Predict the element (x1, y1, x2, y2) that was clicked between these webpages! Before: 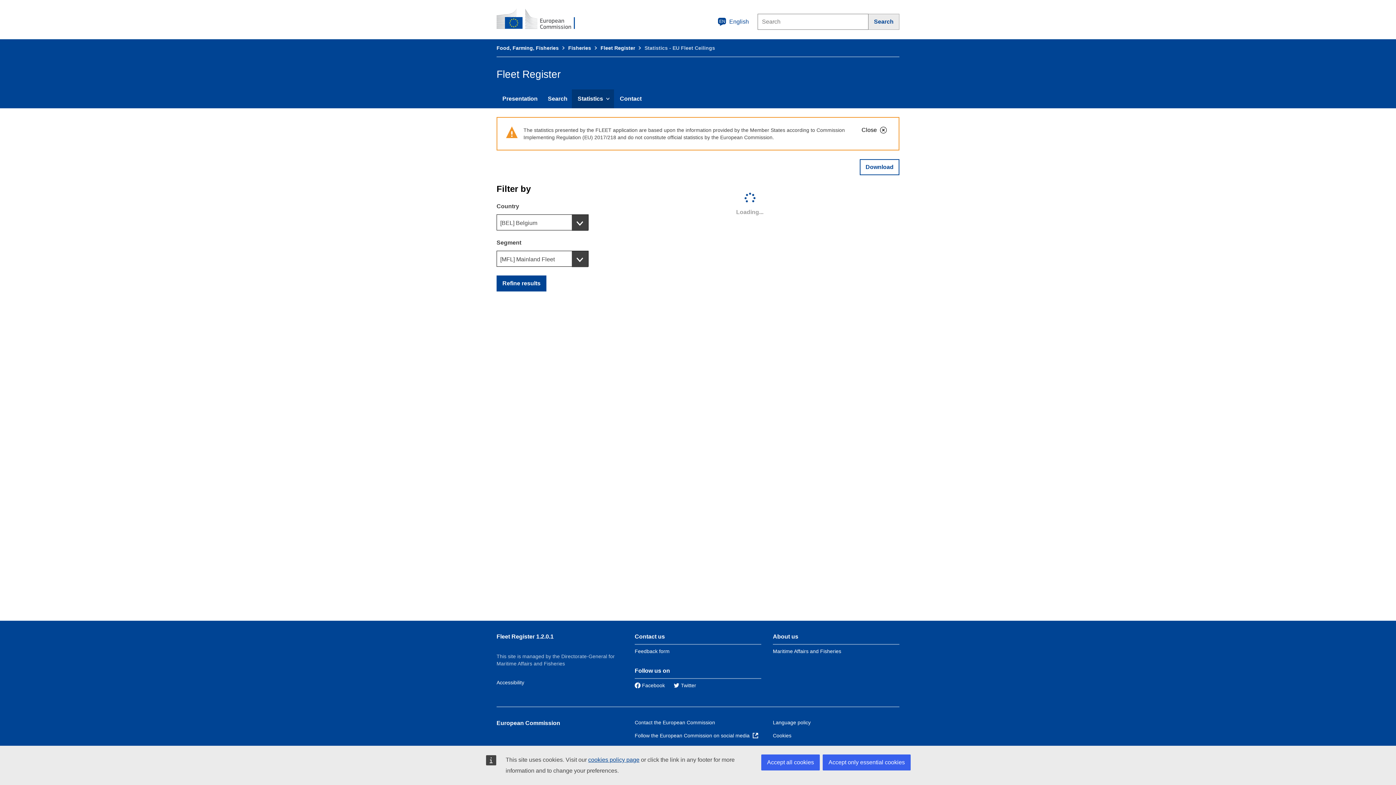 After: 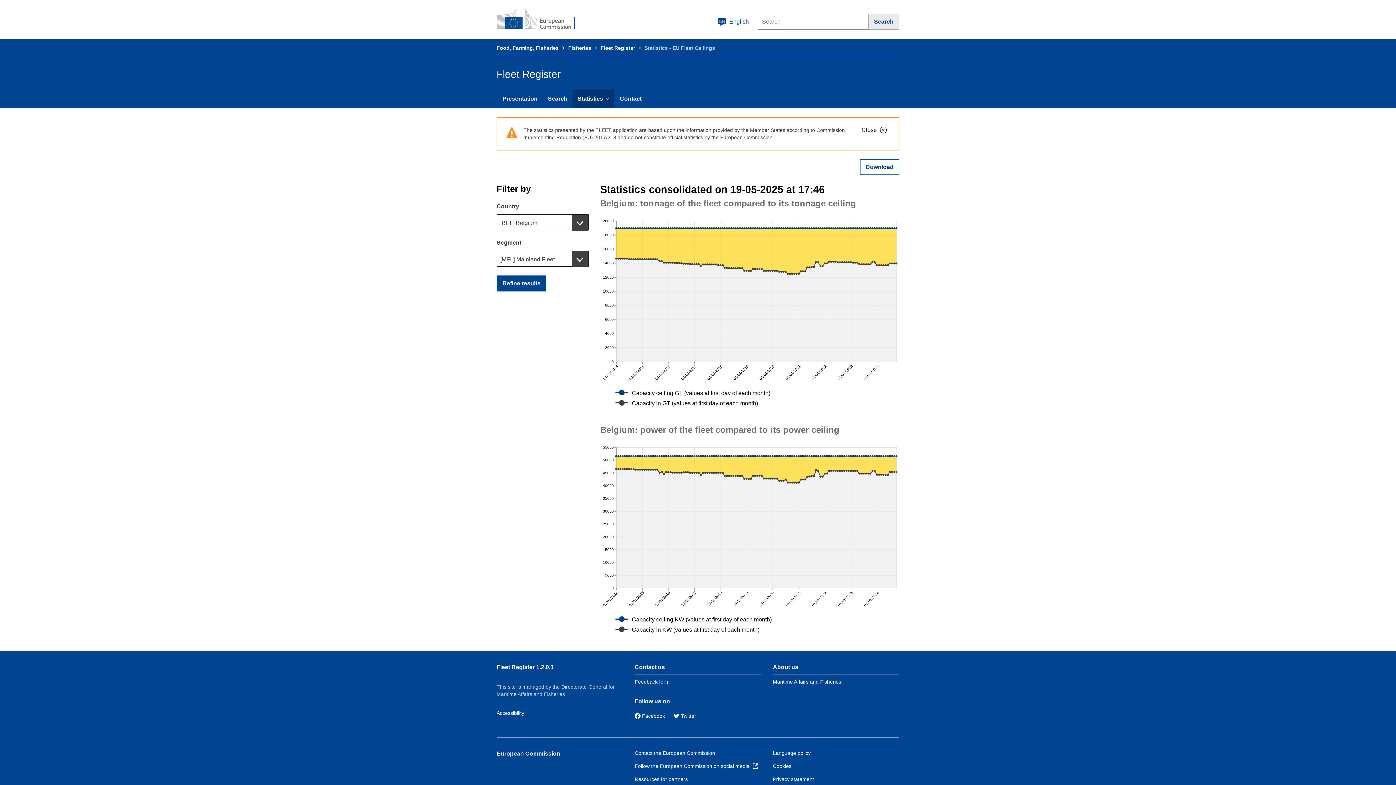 Action: bbox: (761, 754, 820, 770) label: Accept all cookies